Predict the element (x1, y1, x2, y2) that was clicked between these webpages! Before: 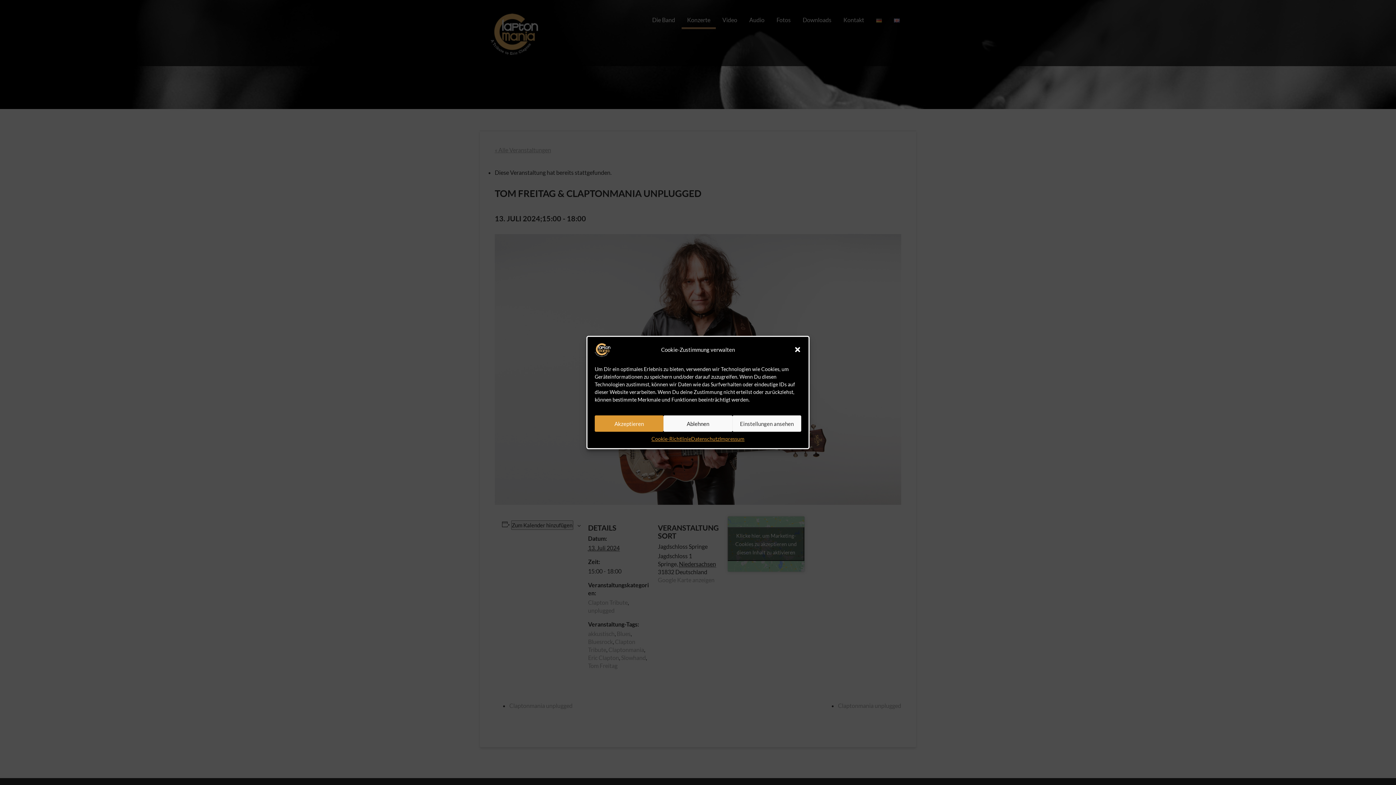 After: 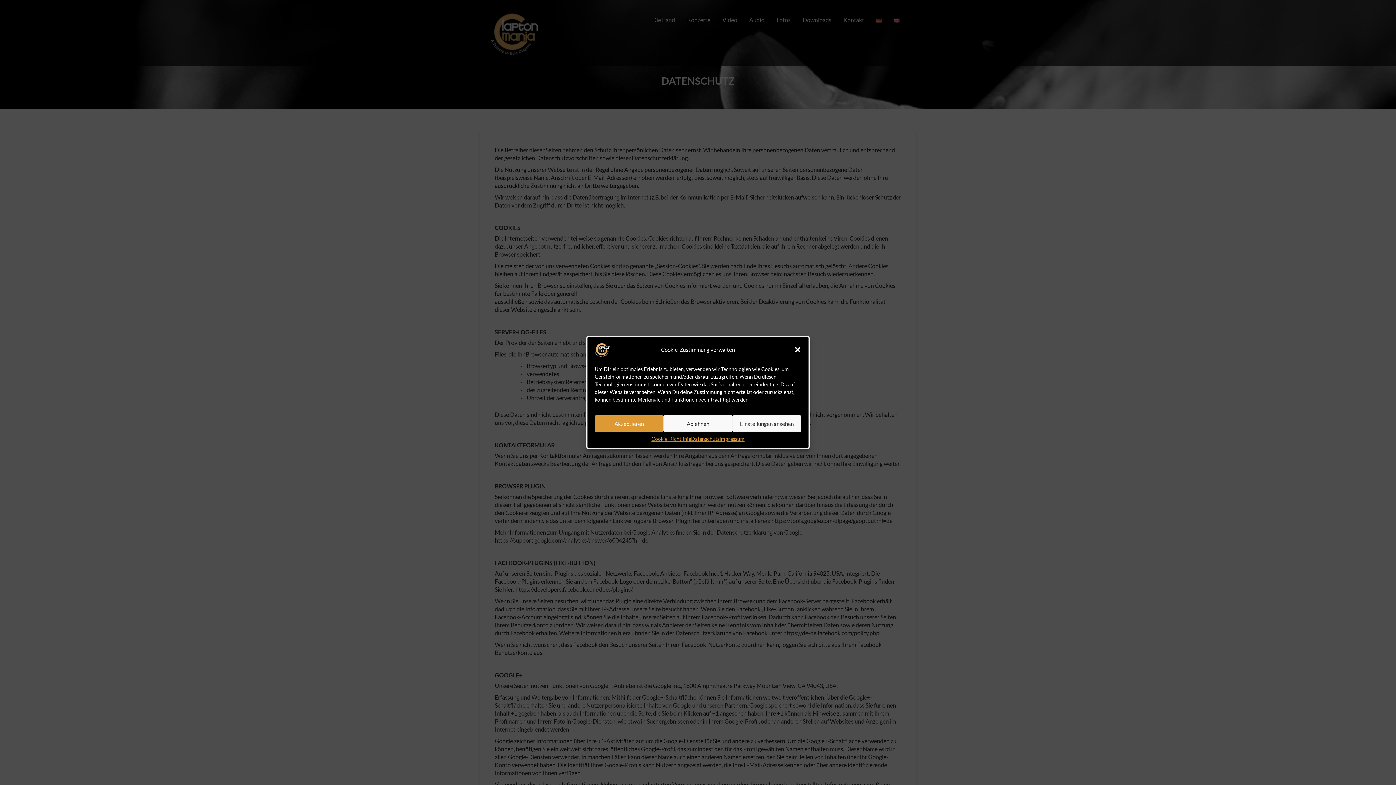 Action: label: Datenschutz bbox: (691, 435, 719, 442)